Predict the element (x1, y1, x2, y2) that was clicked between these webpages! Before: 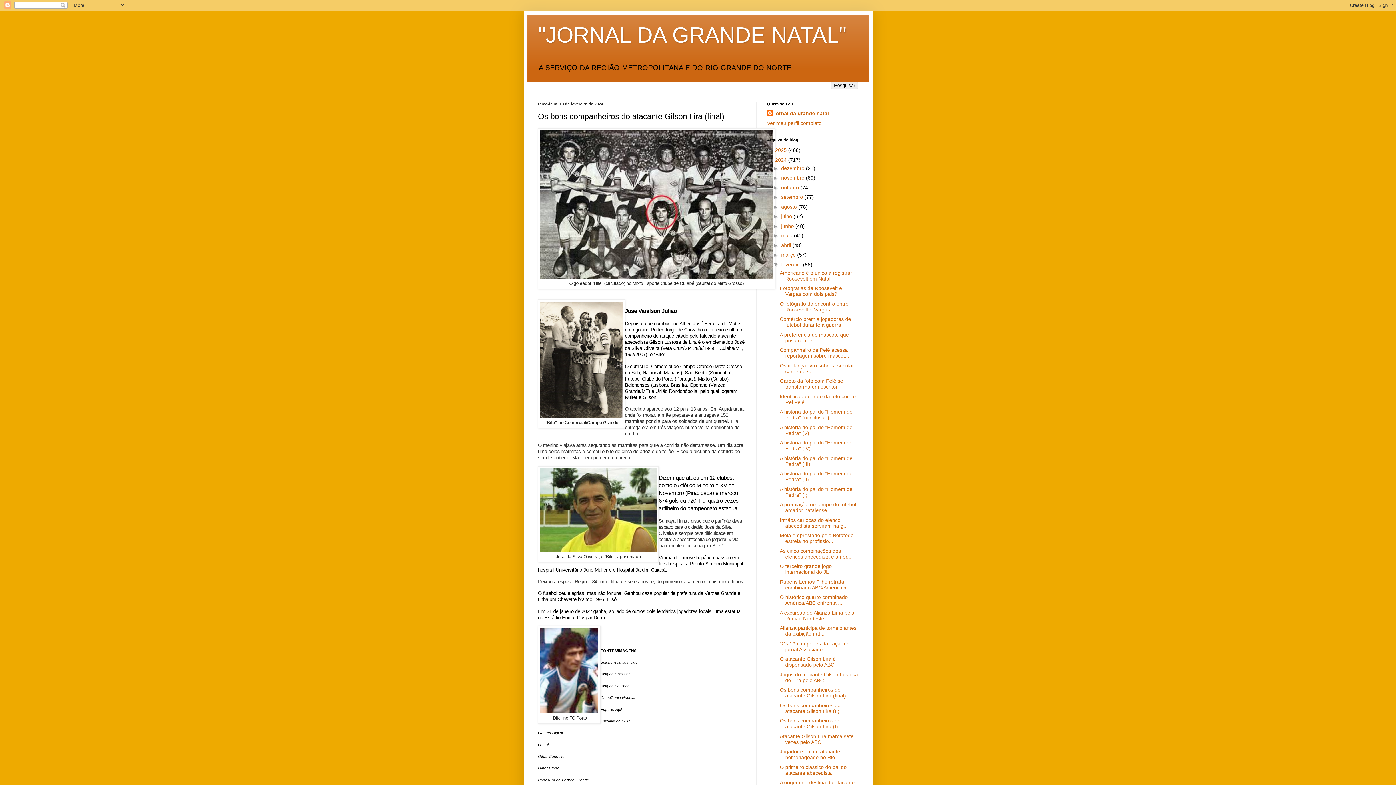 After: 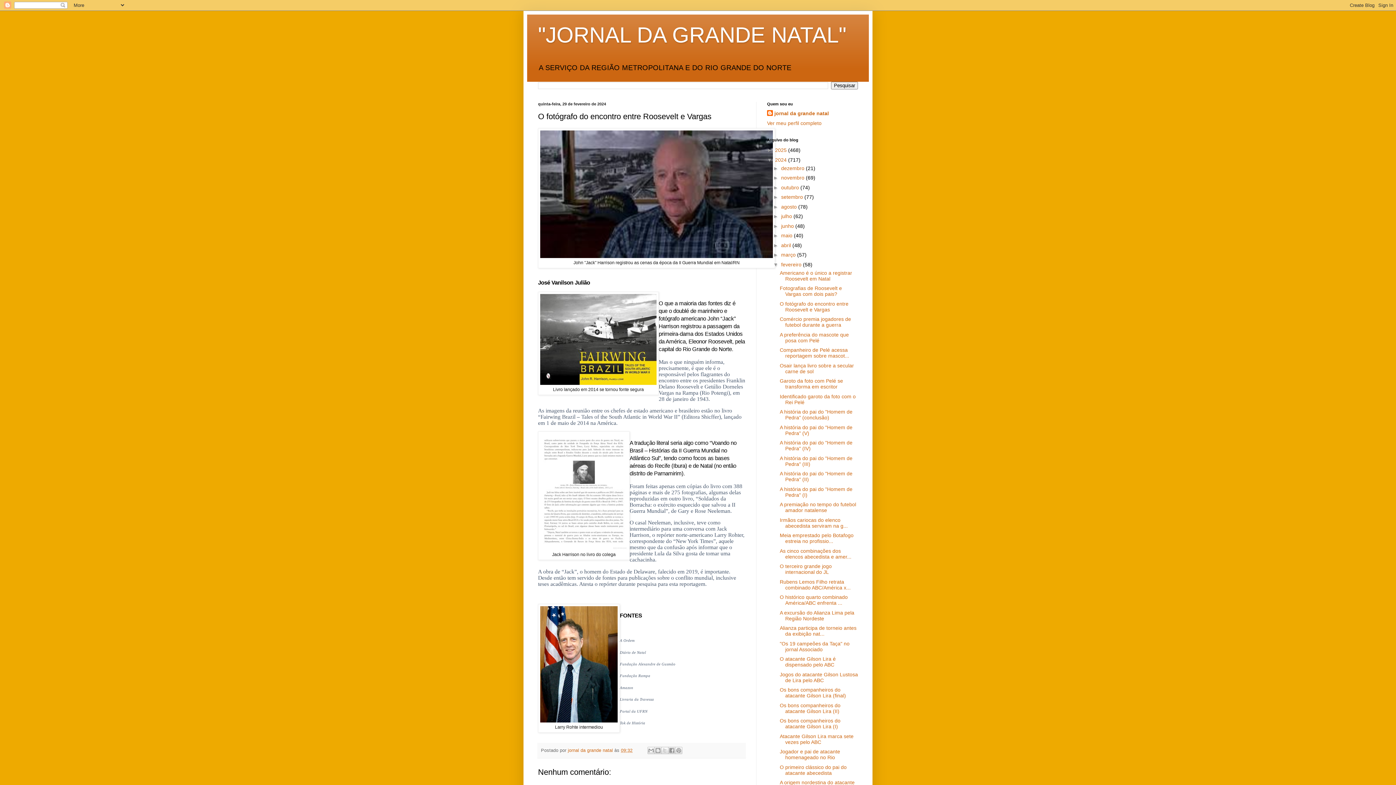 Action: label: O fotógrafo do encontro entre Roosevelt e Vargas bbox: (779, 301, 848, 312)